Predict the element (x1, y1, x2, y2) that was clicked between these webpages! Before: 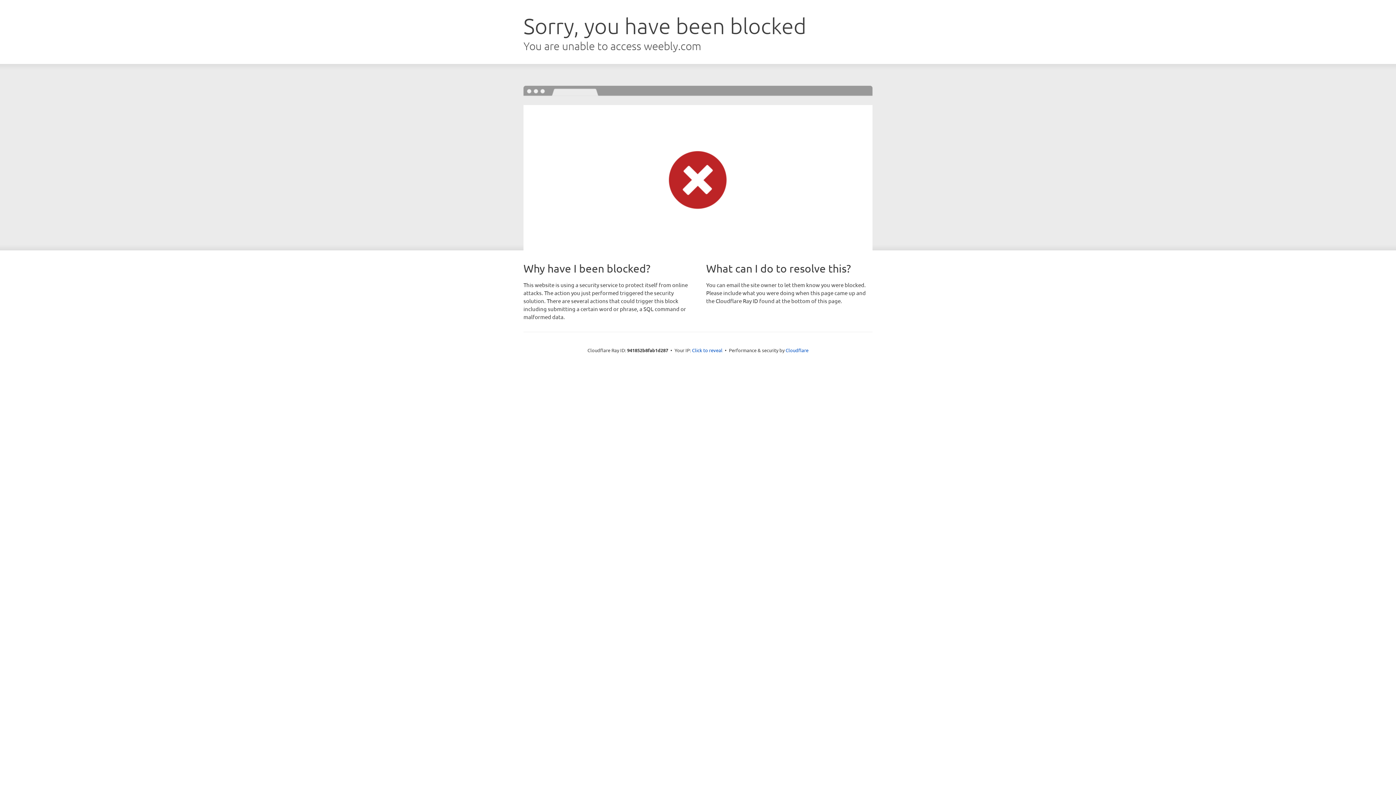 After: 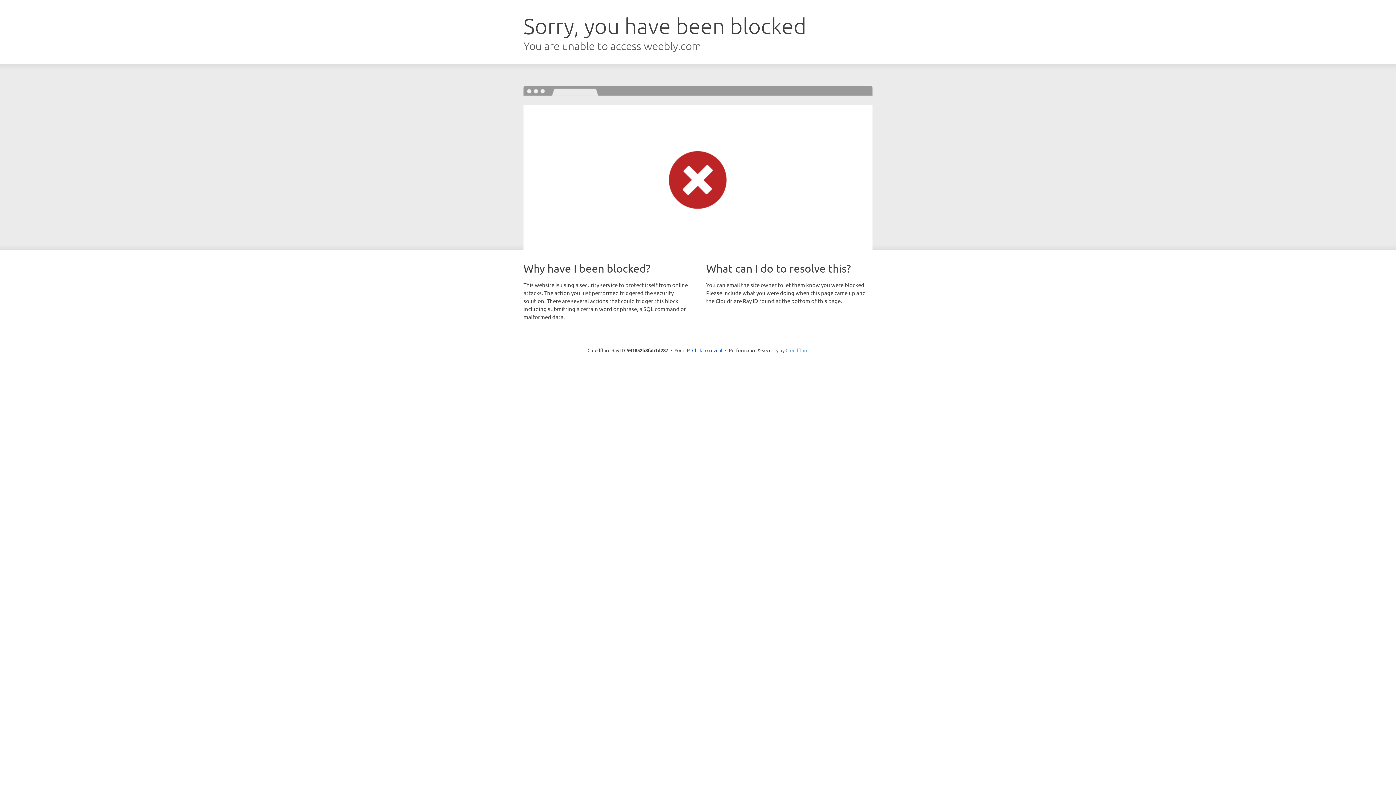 Action: bbox: (785, 347, 808, 353) label: Cloudflare